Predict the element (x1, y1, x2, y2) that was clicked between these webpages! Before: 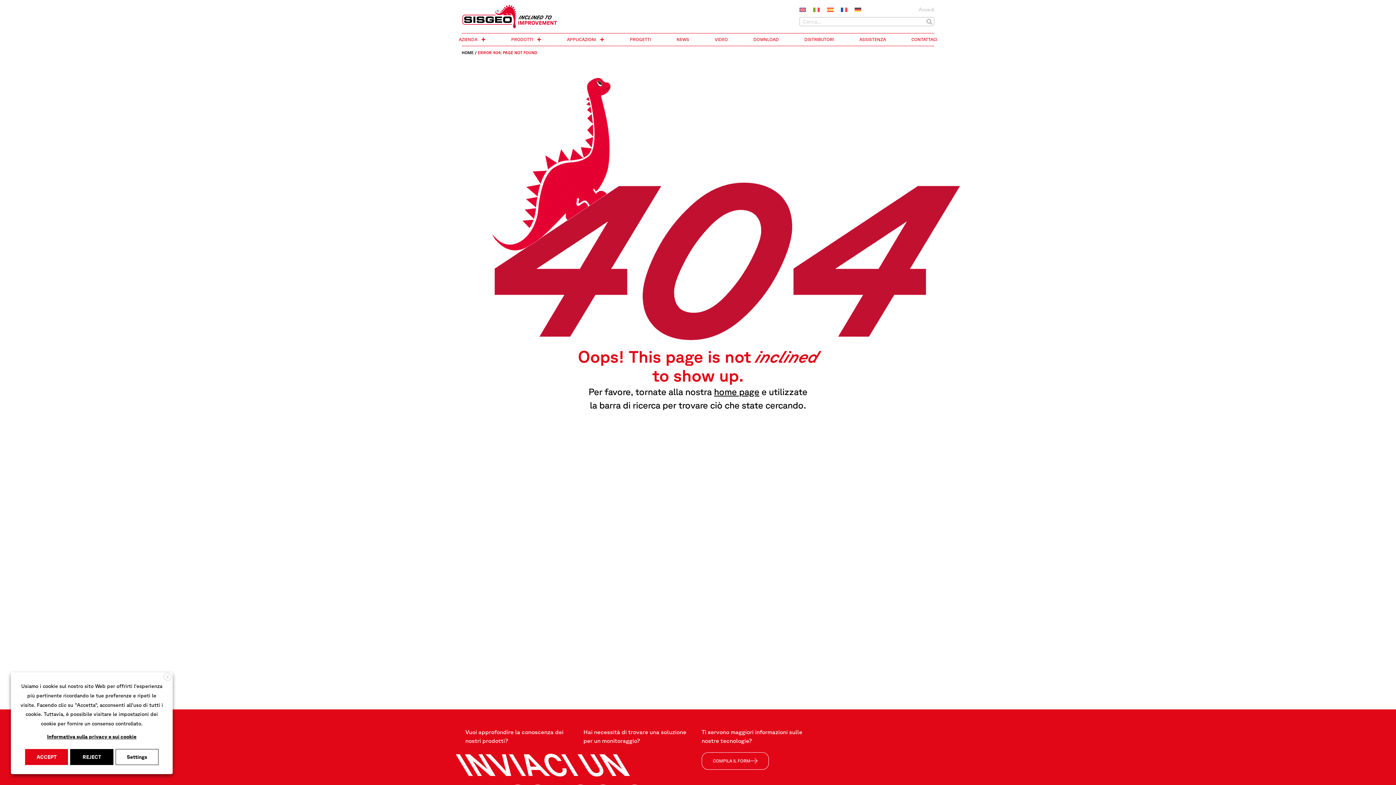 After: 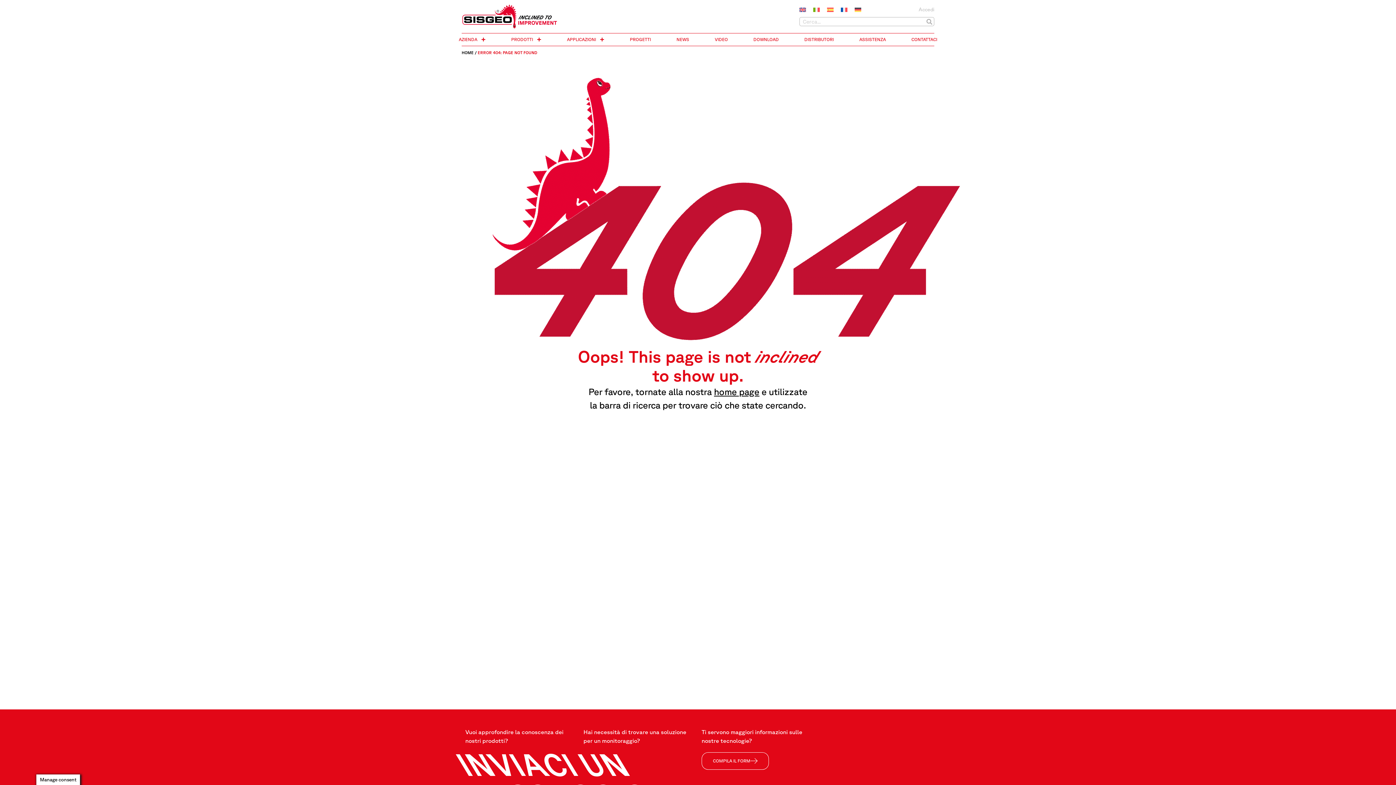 Action: bbox: (70, 749, 113, 765) label: REJECT